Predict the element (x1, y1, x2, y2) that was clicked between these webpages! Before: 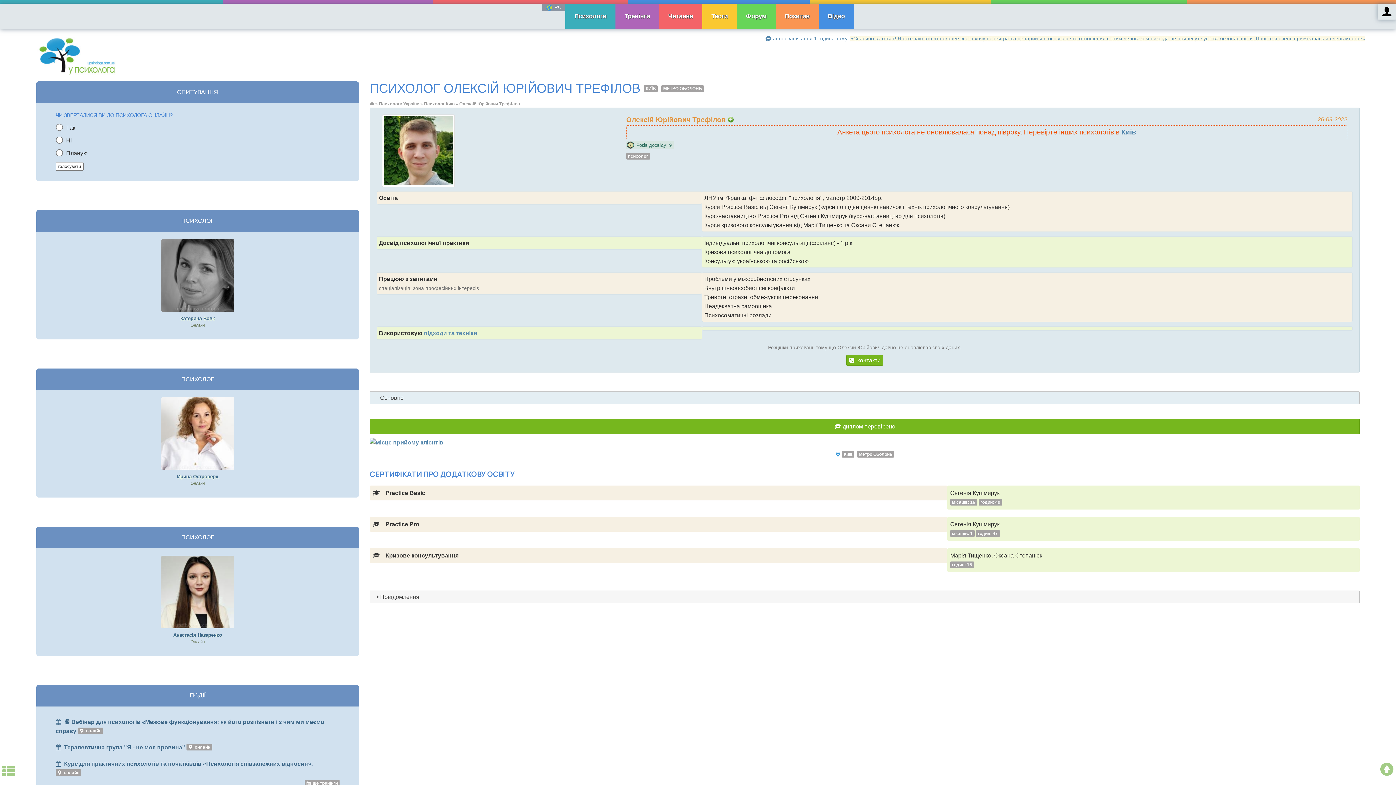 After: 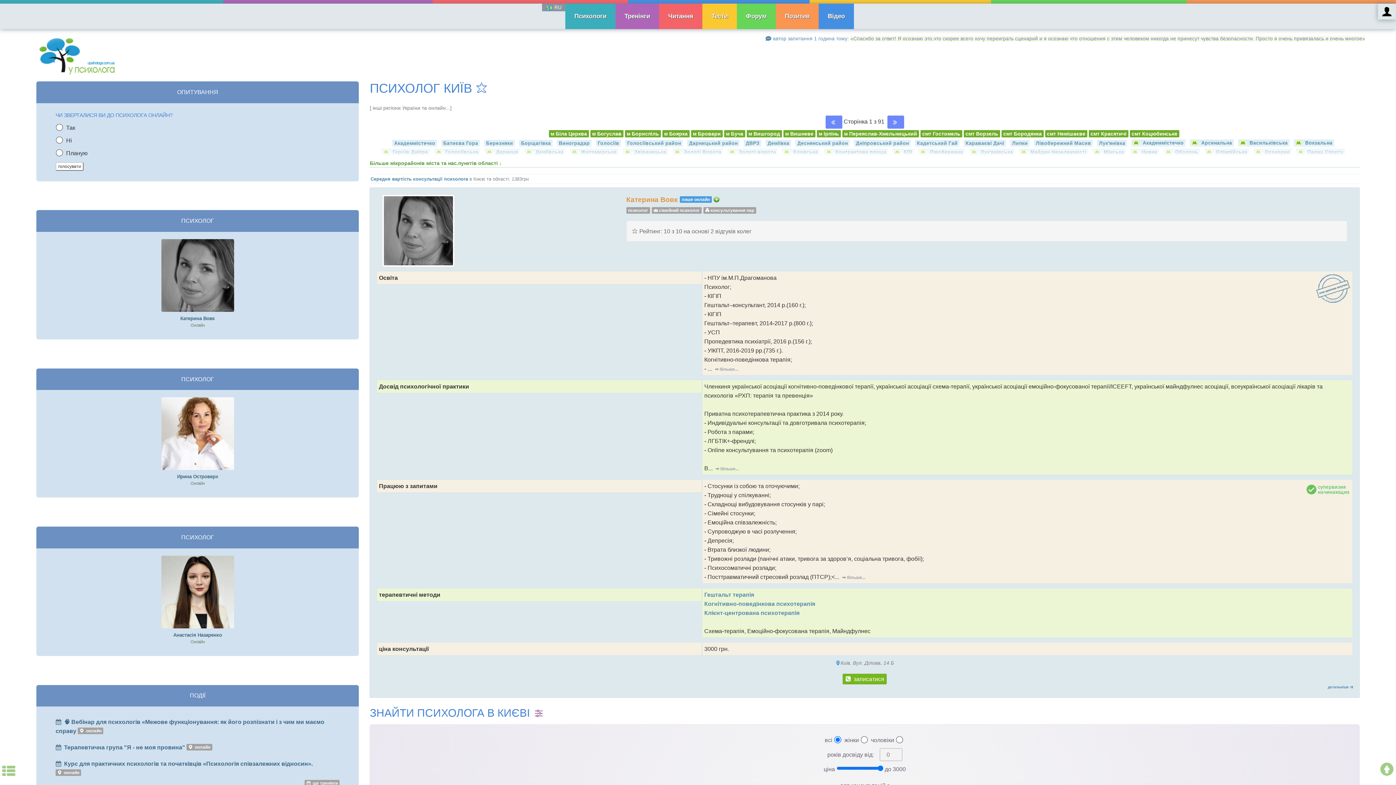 Action: label: Психолог Київ bbox: (424, 101, 454, 106)